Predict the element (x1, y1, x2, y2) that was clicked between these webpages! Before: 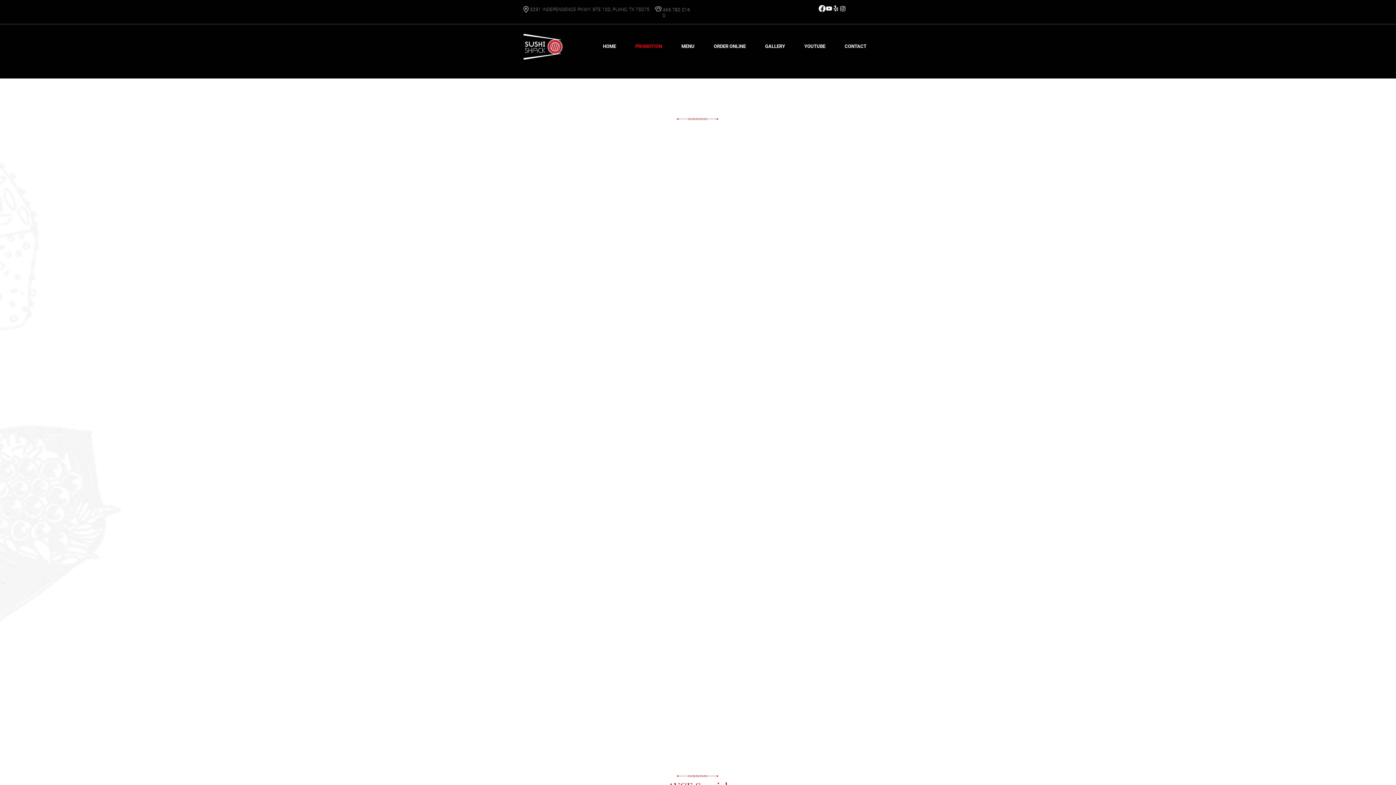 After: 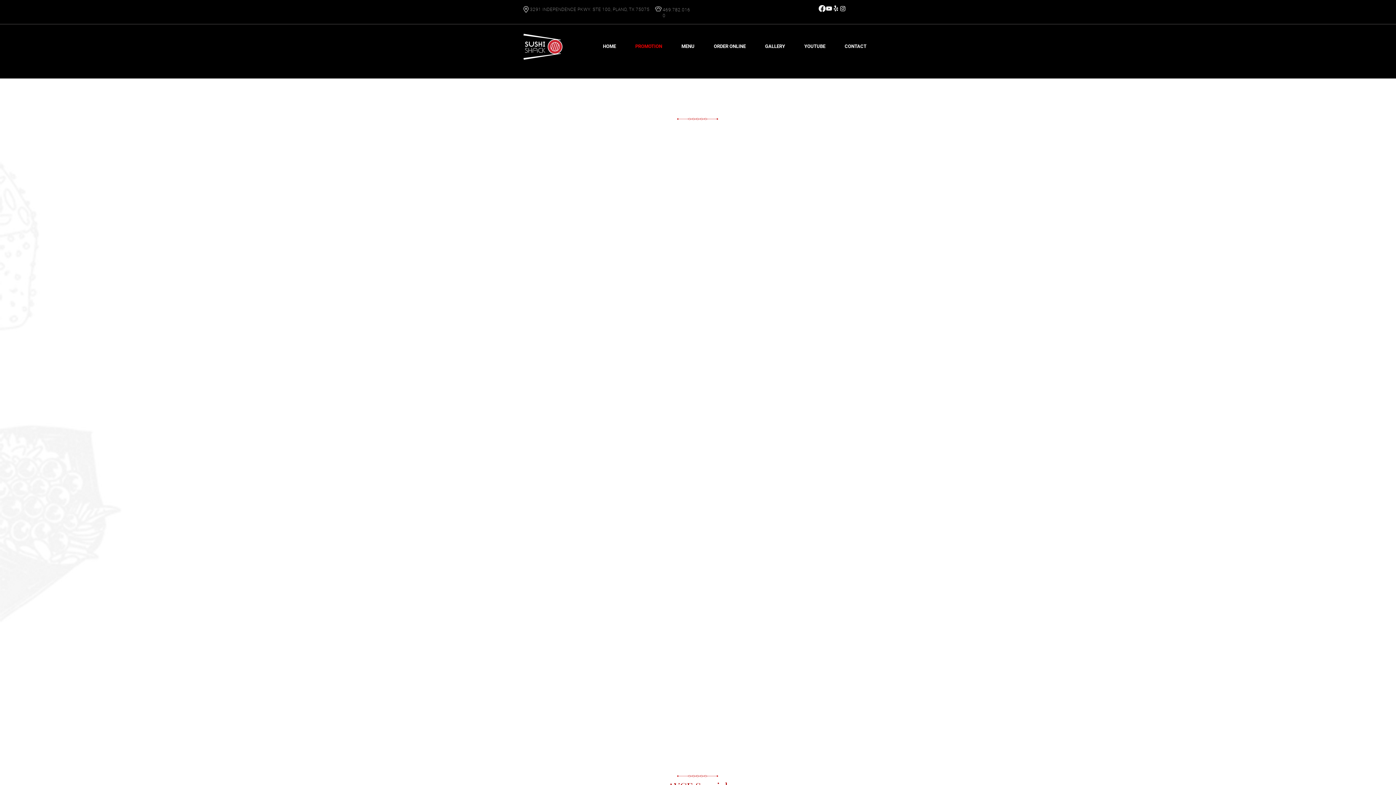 Action: bbox: (672, 41, 704, 52) label: MENU